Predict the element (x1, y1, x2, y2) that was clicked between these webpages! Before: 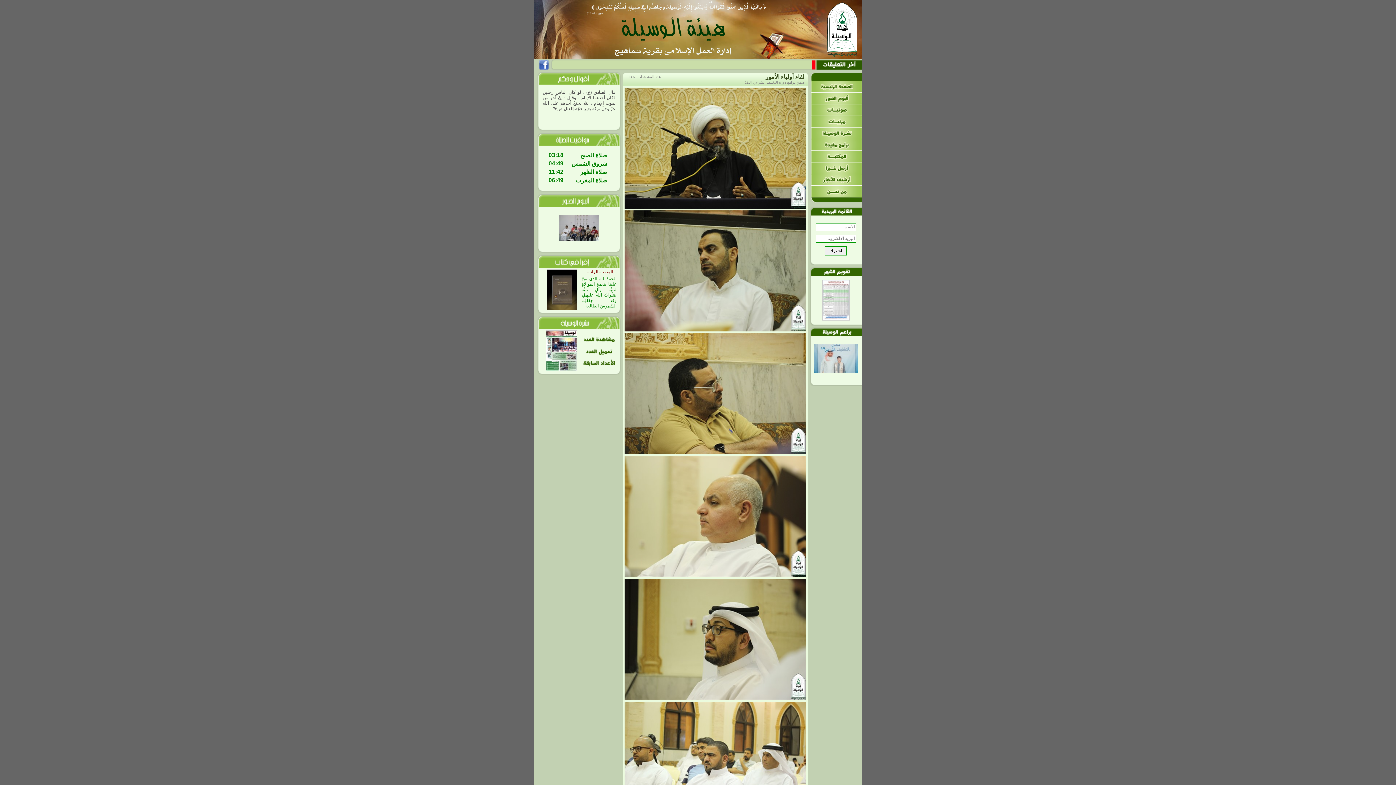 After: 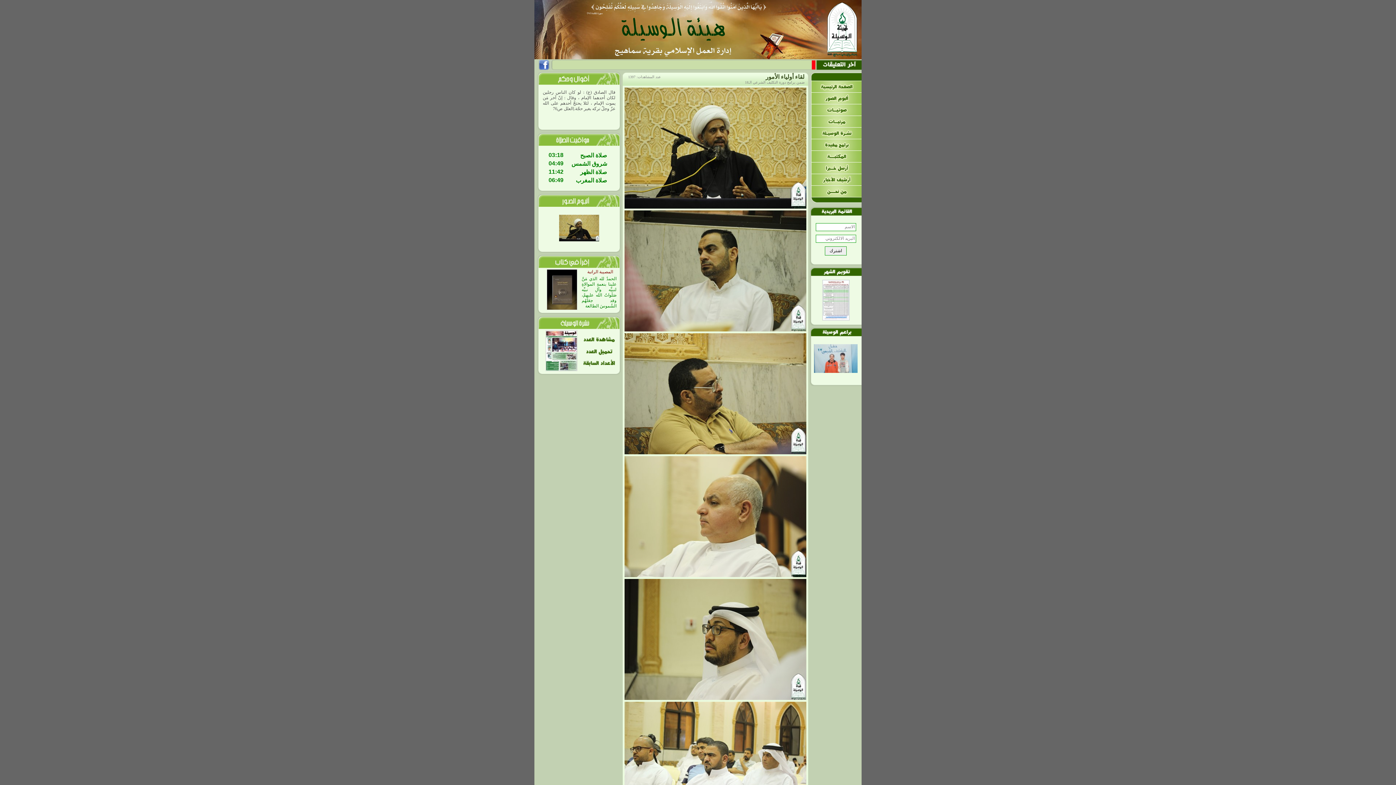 Action: bbox: (545, 370, 577, 371)